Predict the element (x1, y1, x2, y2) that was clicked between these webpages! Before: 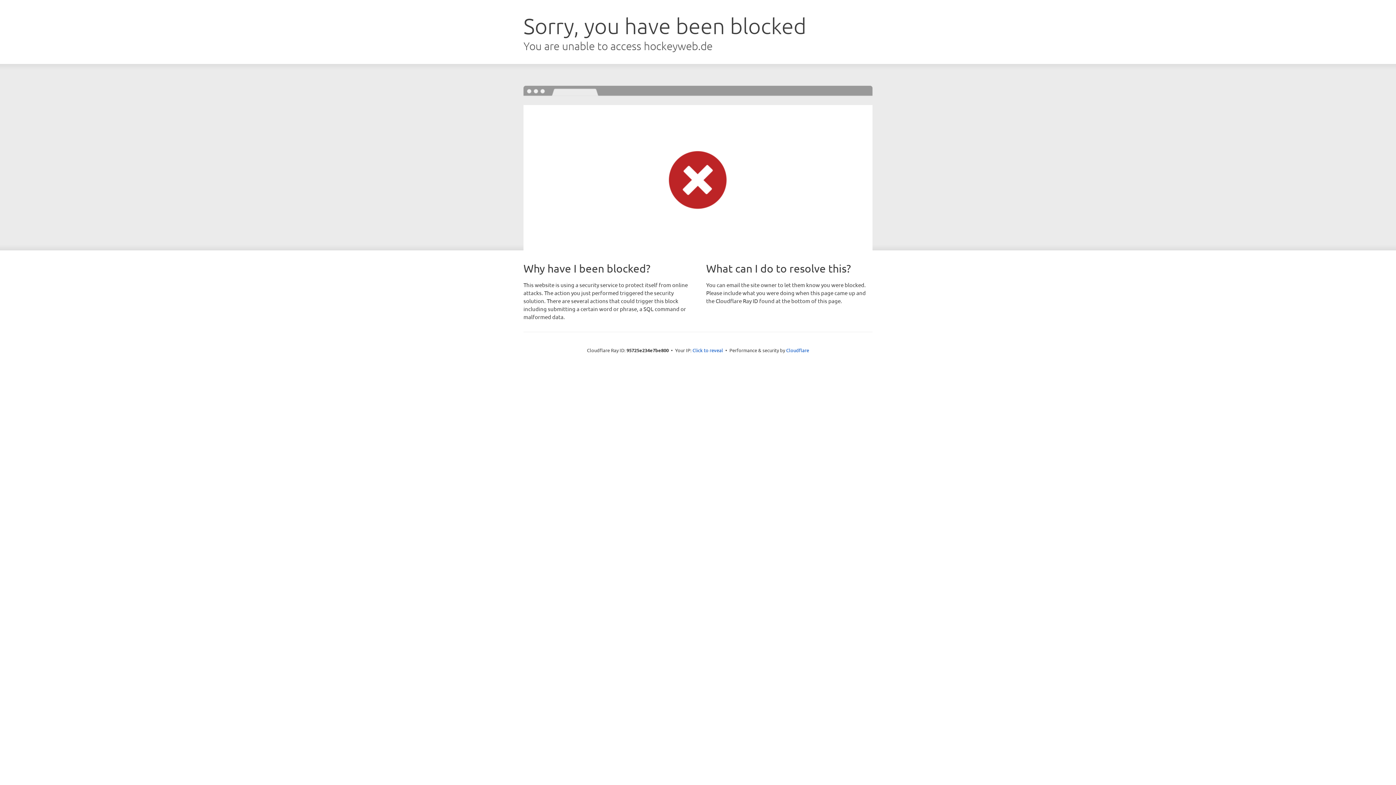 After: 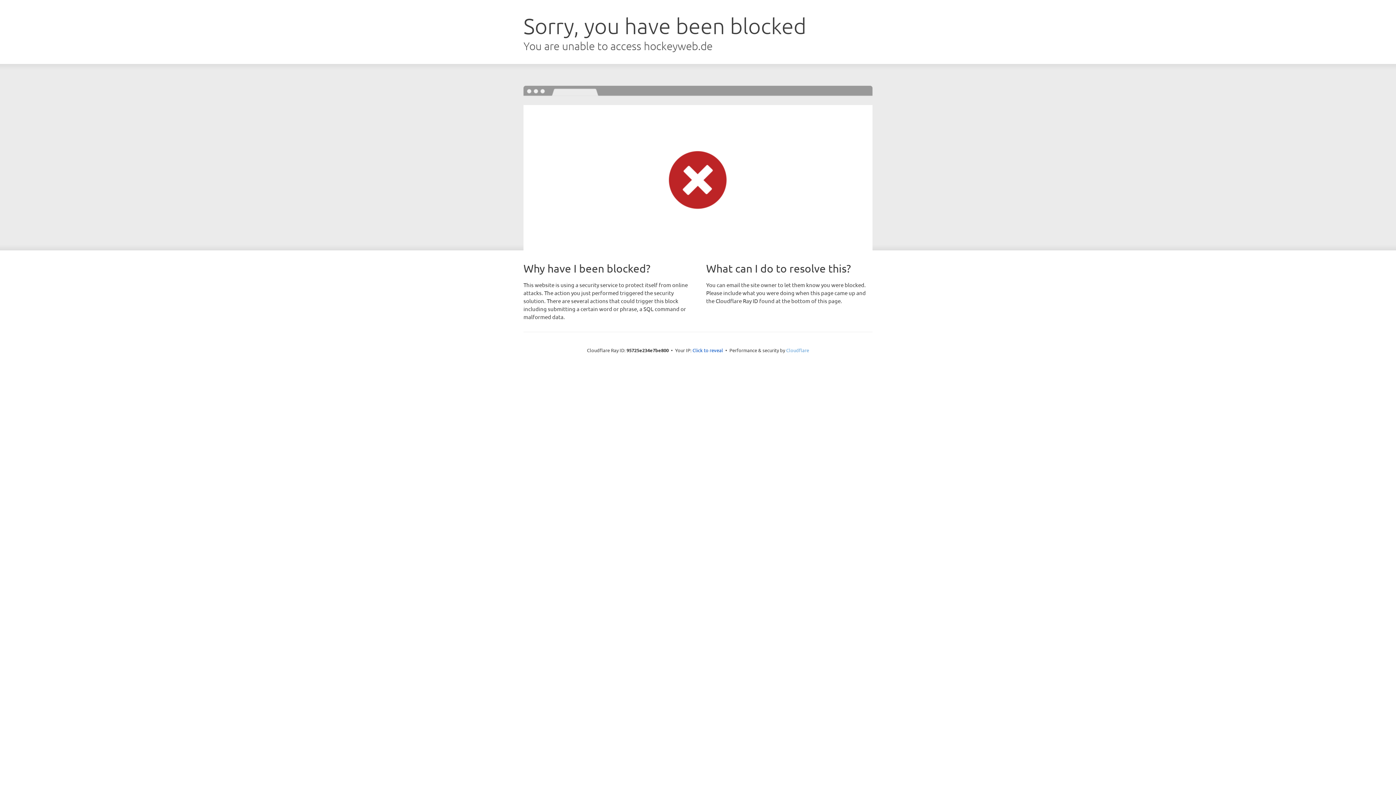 Action: bbox: (786, 347, 809, 353) label: Cloudflare